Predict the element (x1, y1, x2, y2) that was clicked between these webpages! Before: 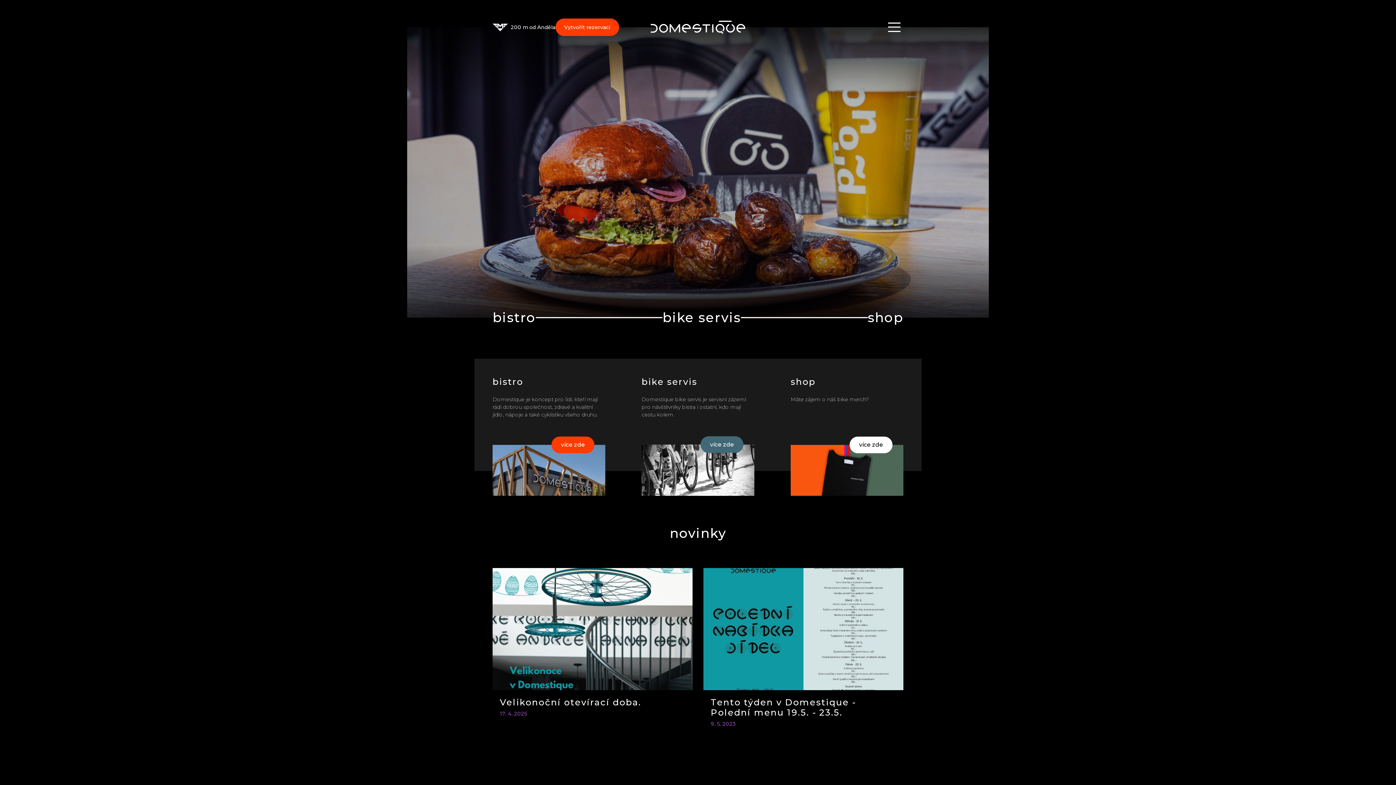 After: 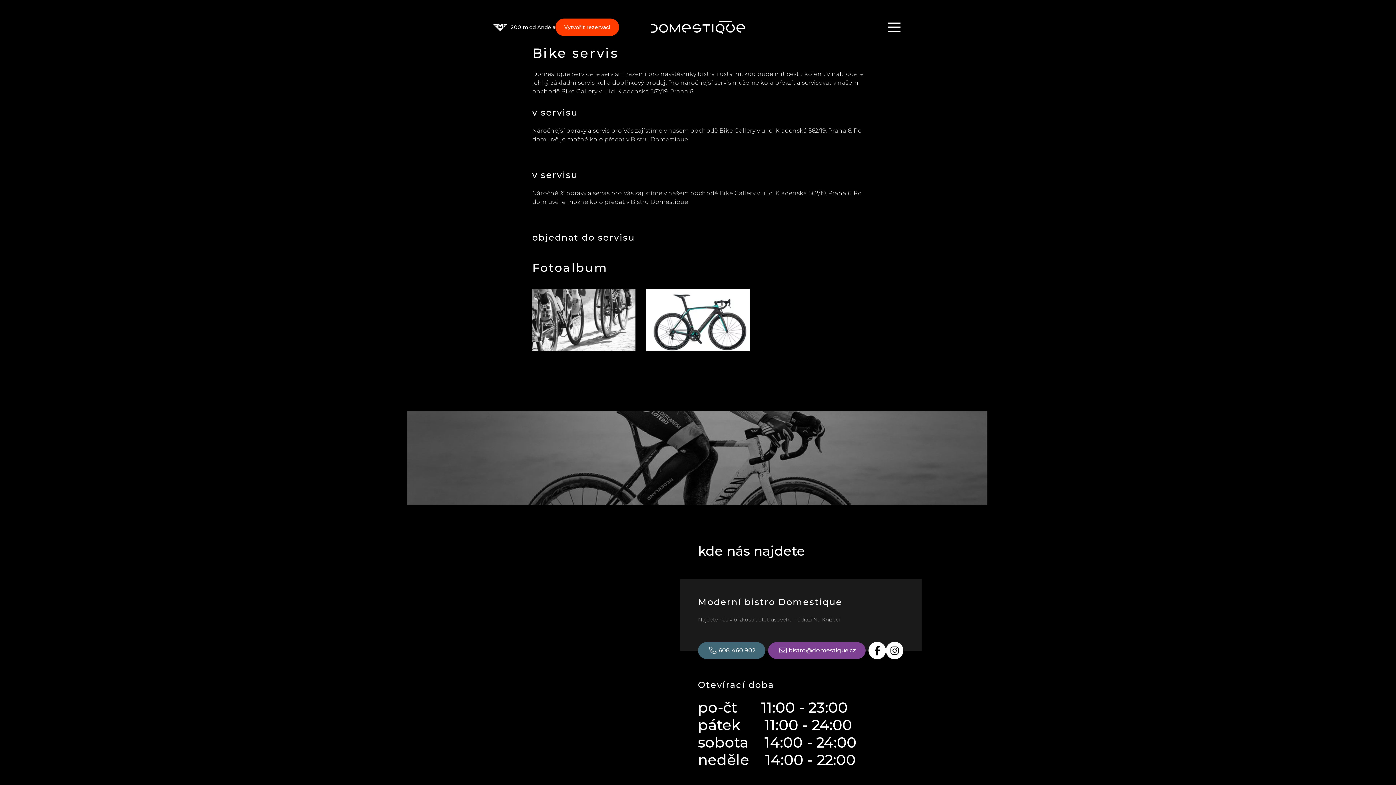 Action: bbox: (700, 436, 743, 453) label: více zde